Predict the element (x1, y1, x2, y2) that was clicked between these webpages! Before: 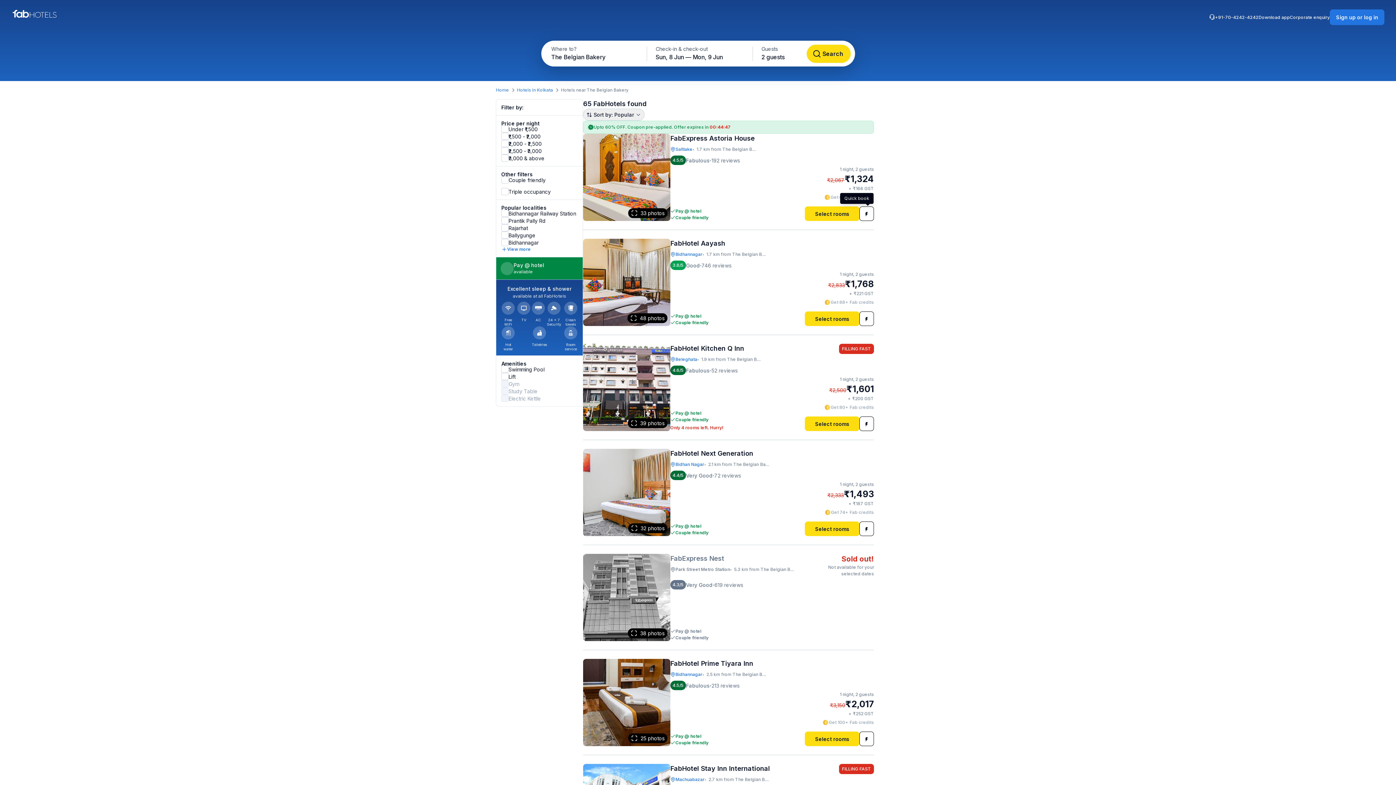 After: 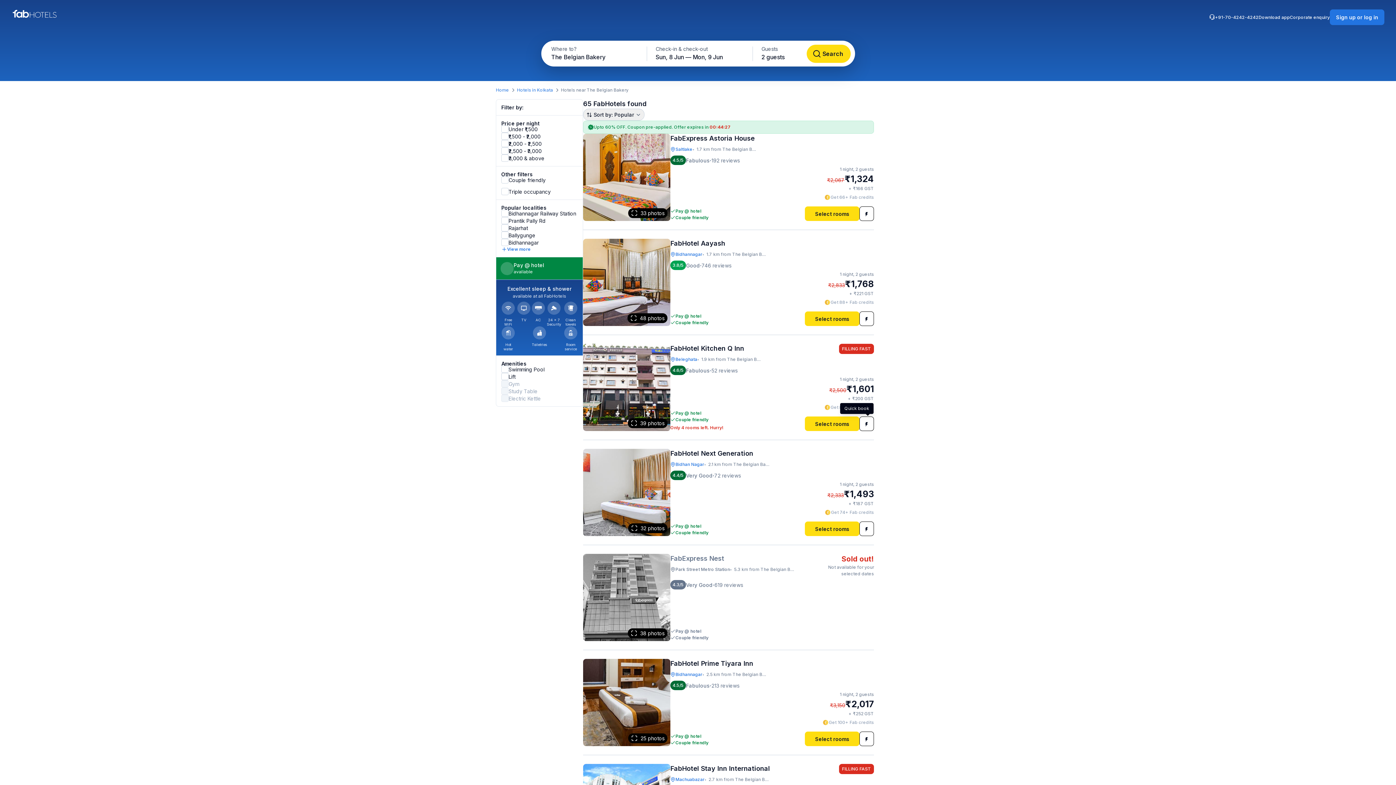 Action: bbox: (859, 416, 874, 431)